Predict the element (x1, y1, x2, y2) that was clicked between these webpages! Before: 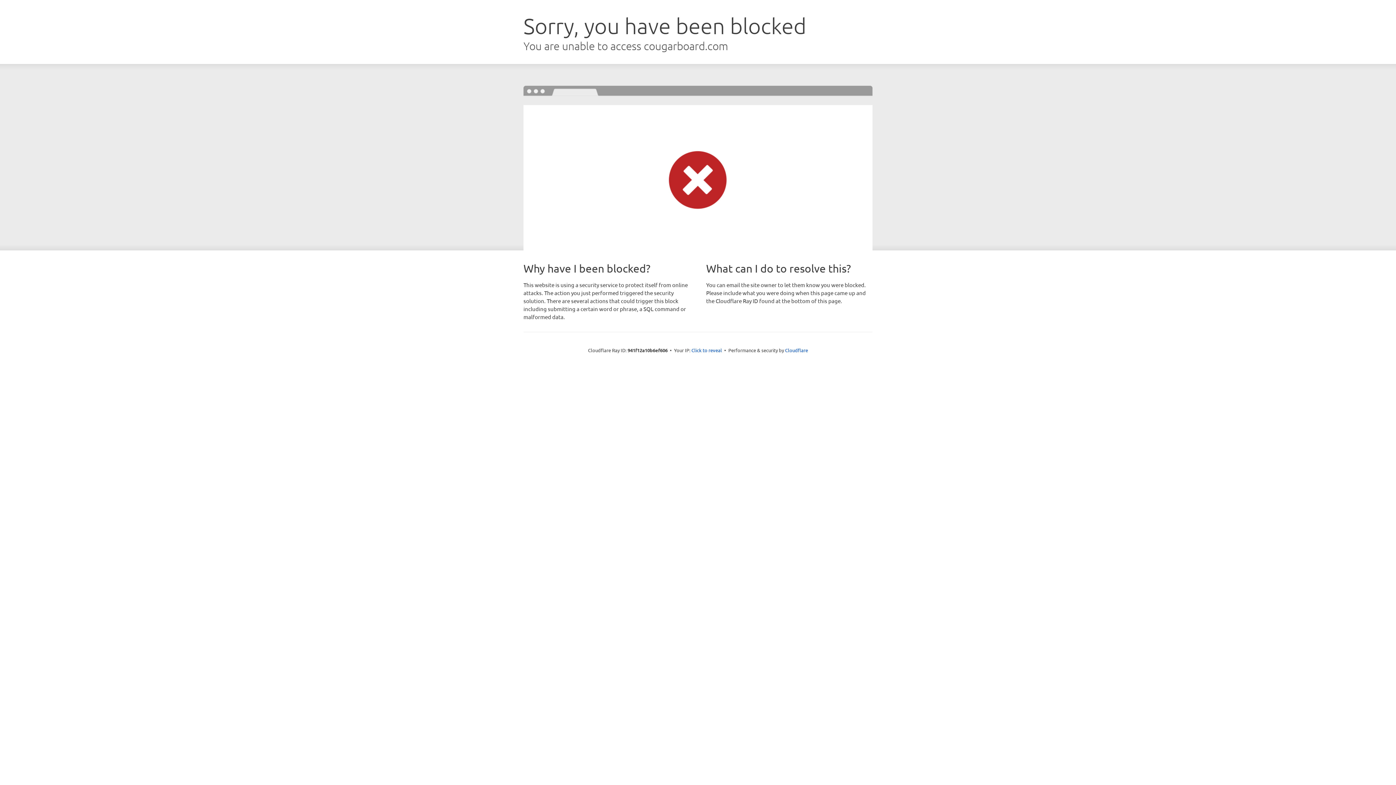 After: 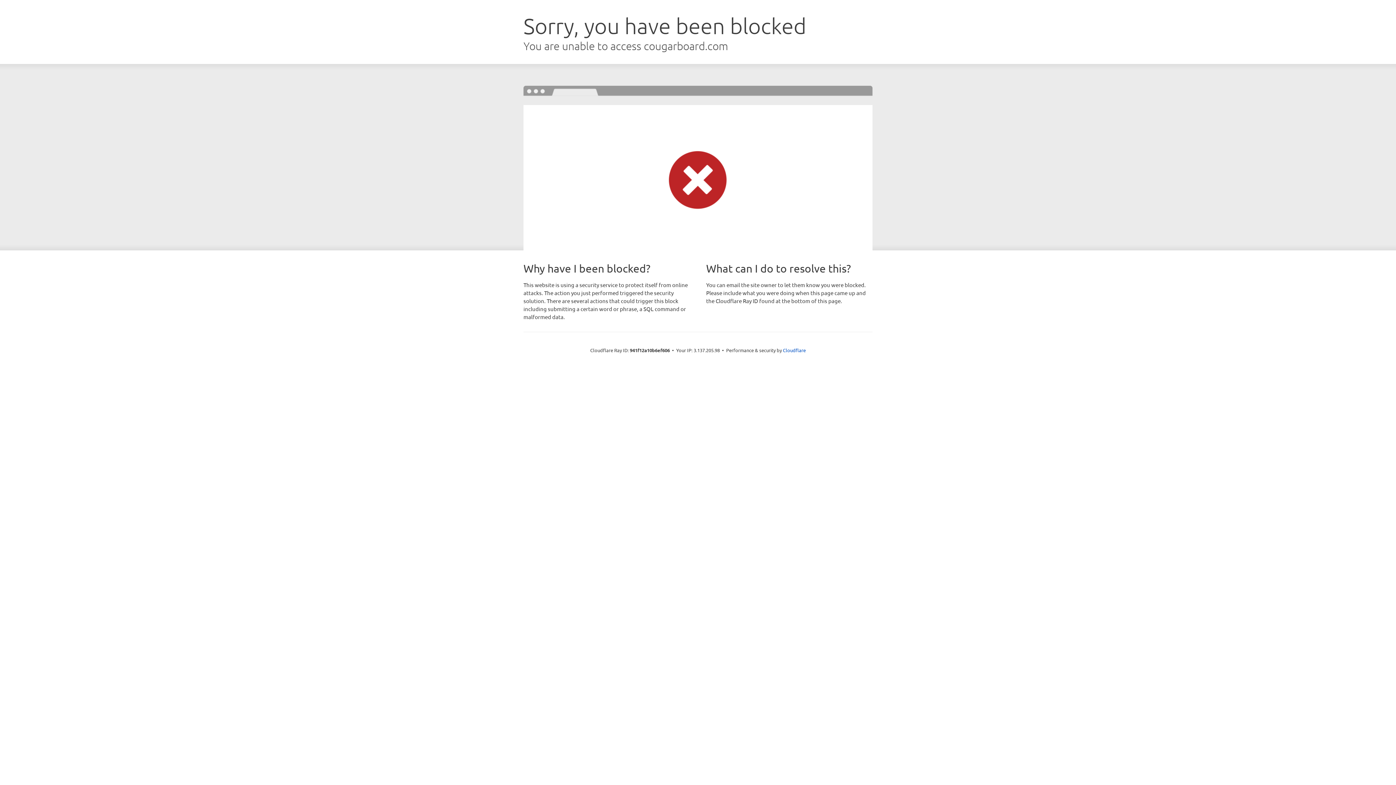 Action: bbox: (691, 346, 722, 353) label: Click to reveal